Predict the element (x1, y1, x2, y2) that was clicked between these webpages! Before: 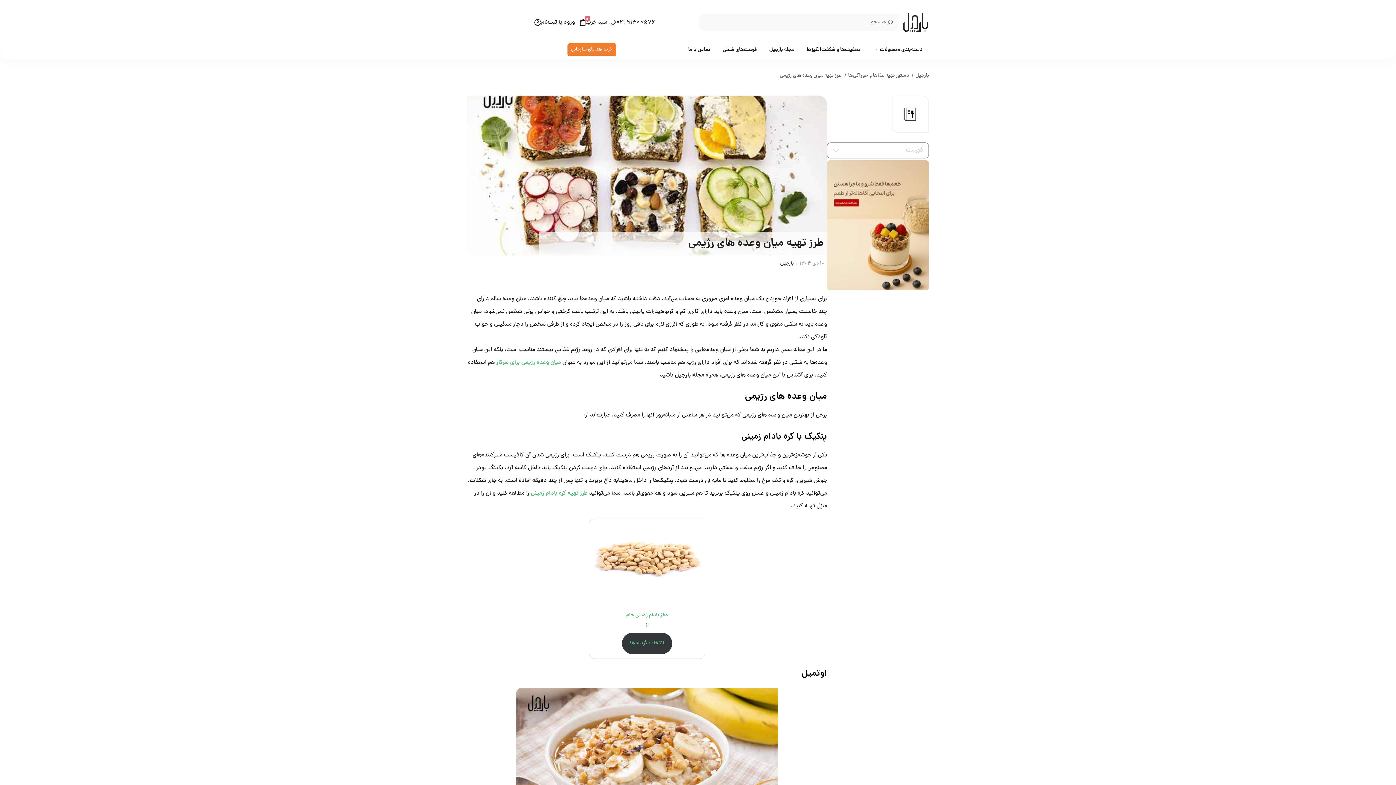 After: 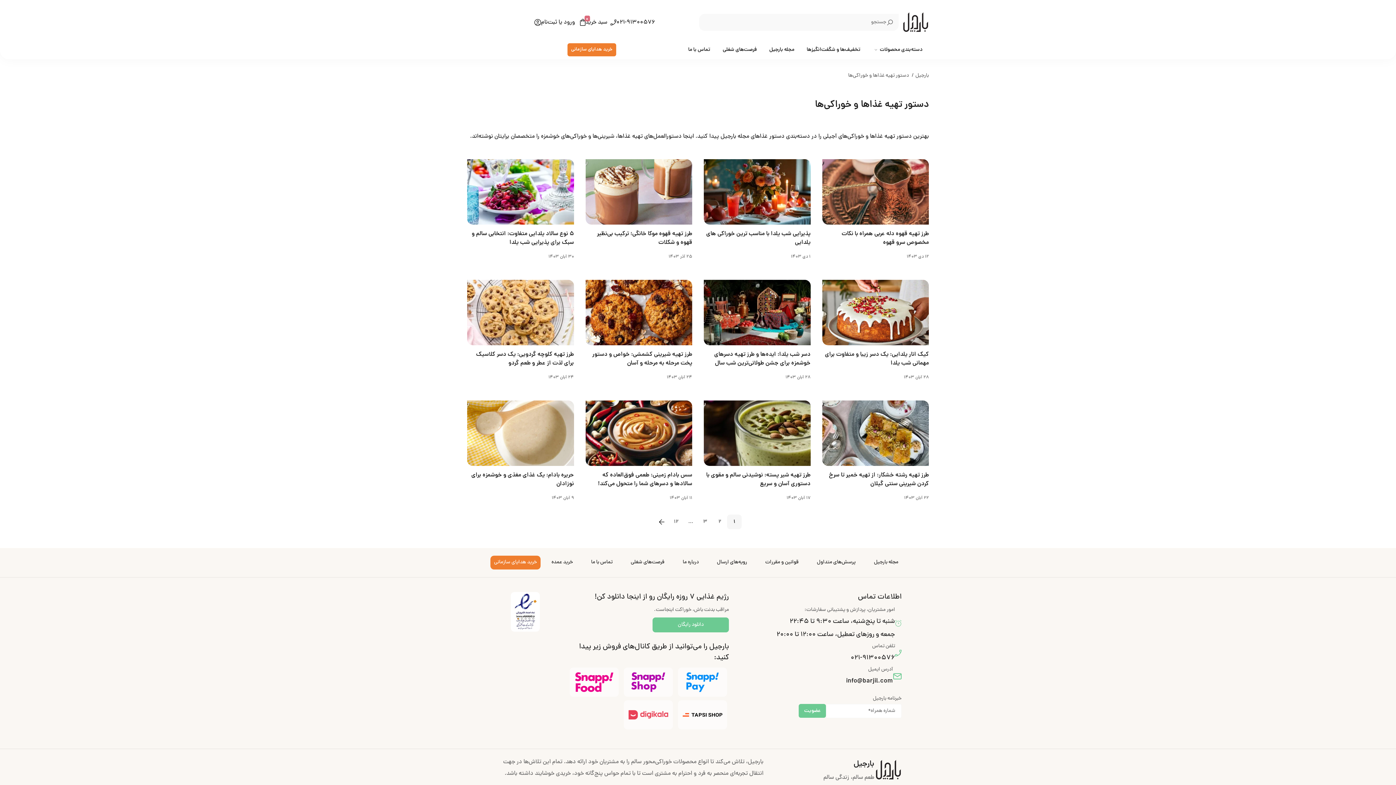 Action: label: دستور تهیه غذاها و خوراکی‌ها bbox: (842, 72, 909, 79)